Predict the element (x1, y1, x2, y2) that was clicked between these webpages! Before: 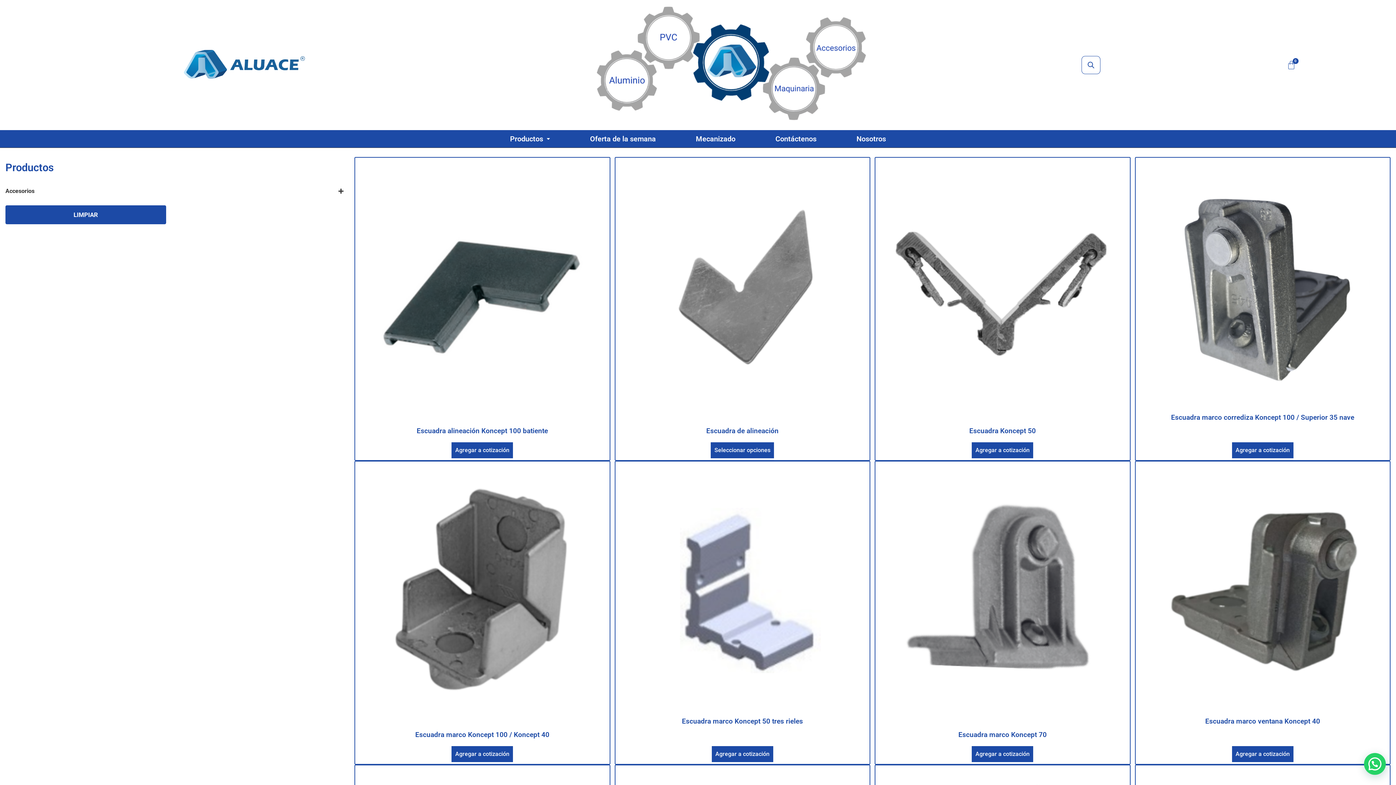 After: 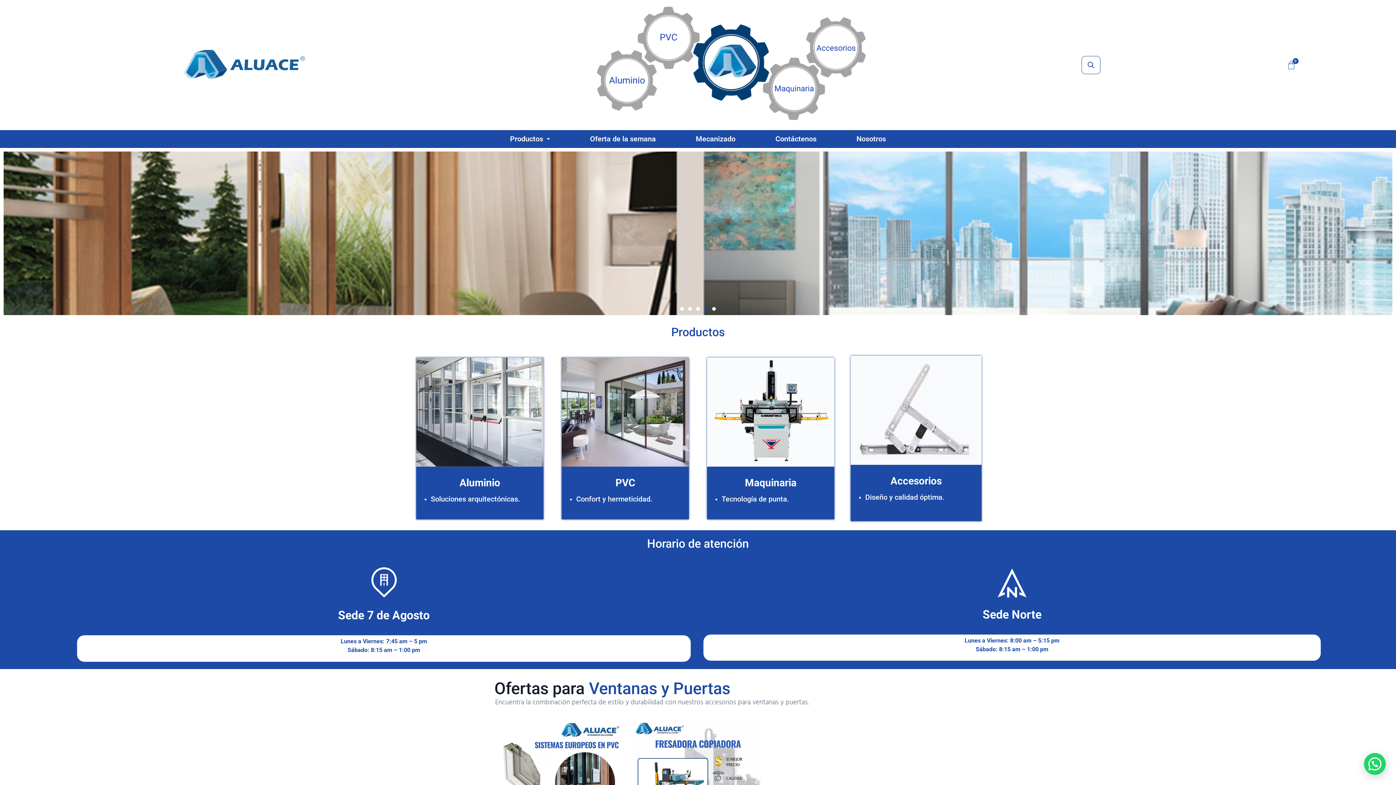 Action: bbox: (3, 45, 485, 84)